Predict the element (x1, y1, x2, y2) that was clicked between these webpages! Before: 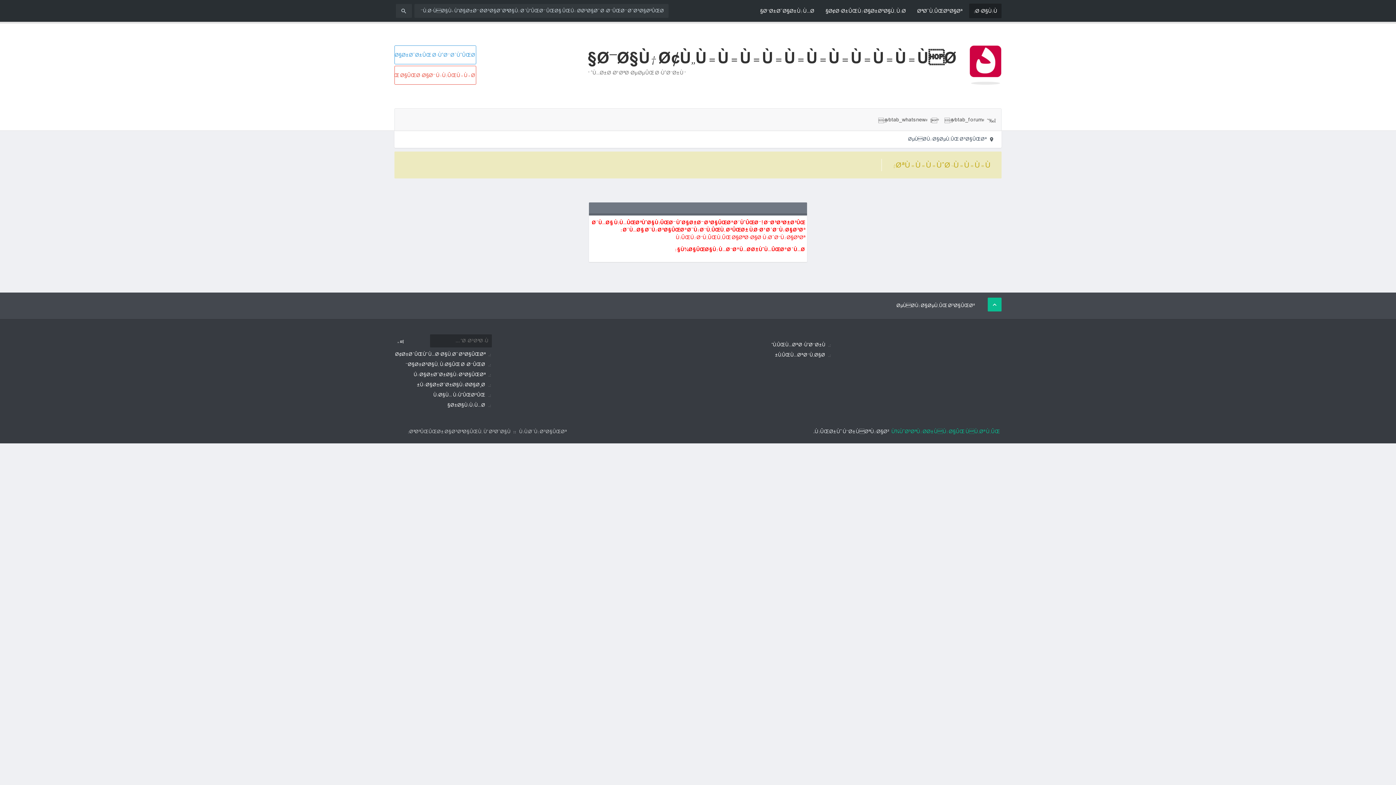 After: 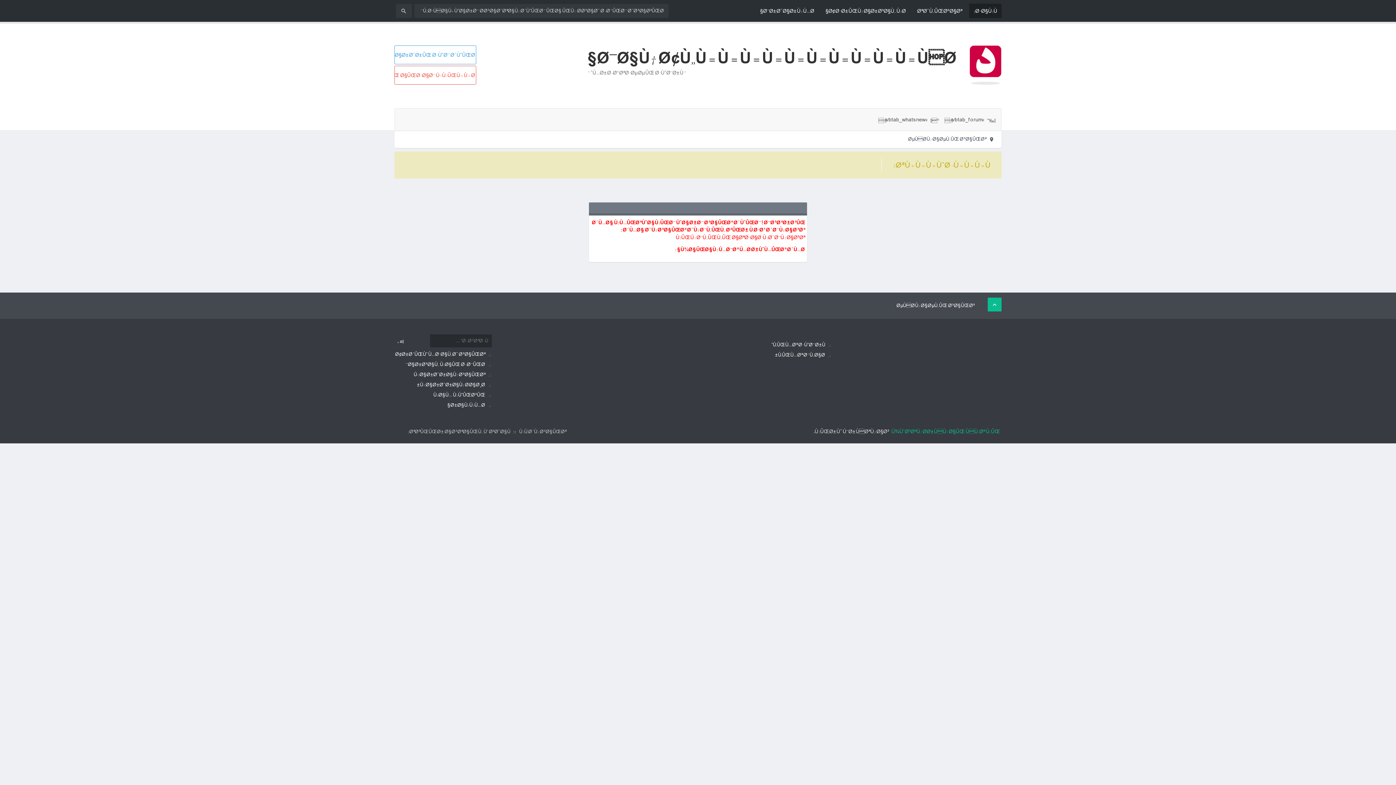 Action: label: Ø§Ø±Ø³Ø§Ù„ Ù‡Ø§ÛŒ Ø¬Ø¯ÛŒØ¯ bbox: (405, 360, 485, 369)